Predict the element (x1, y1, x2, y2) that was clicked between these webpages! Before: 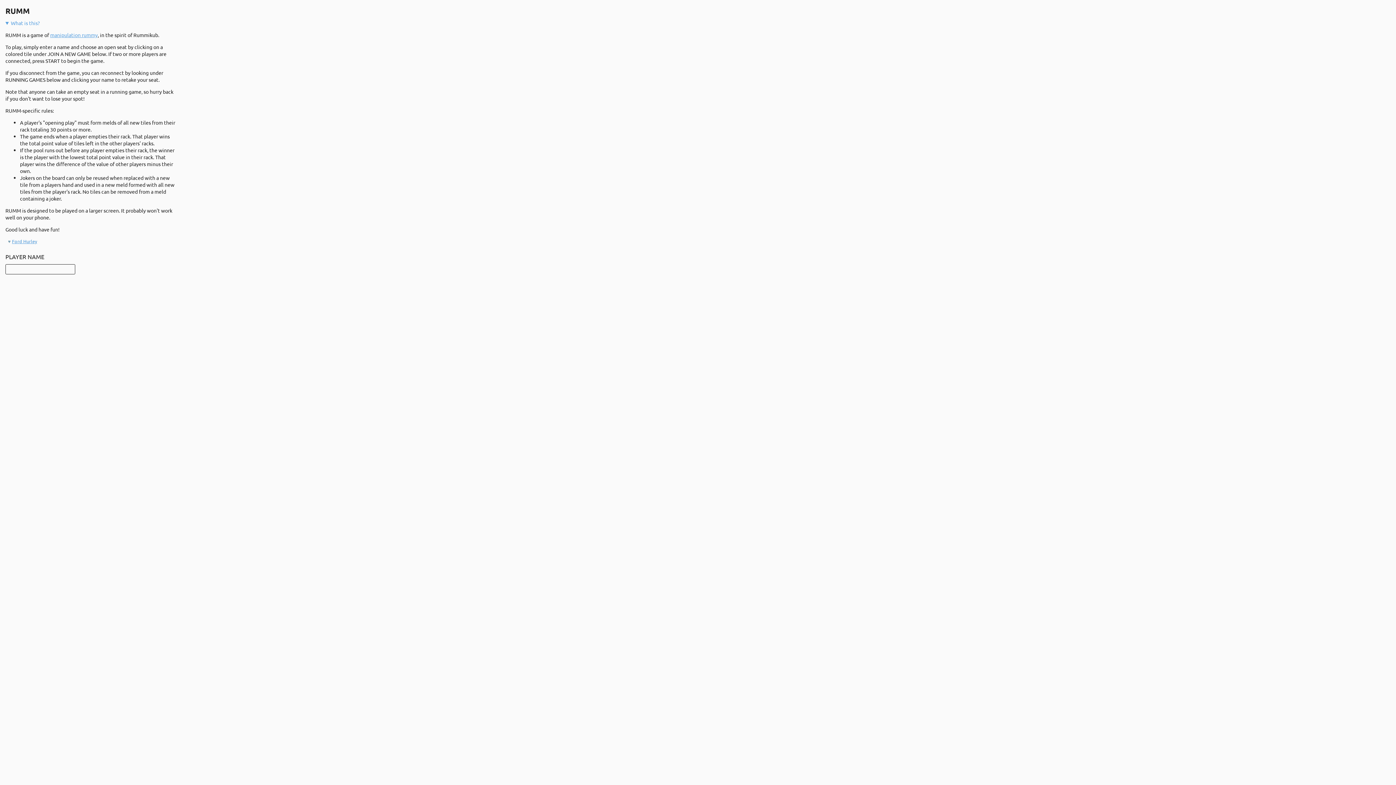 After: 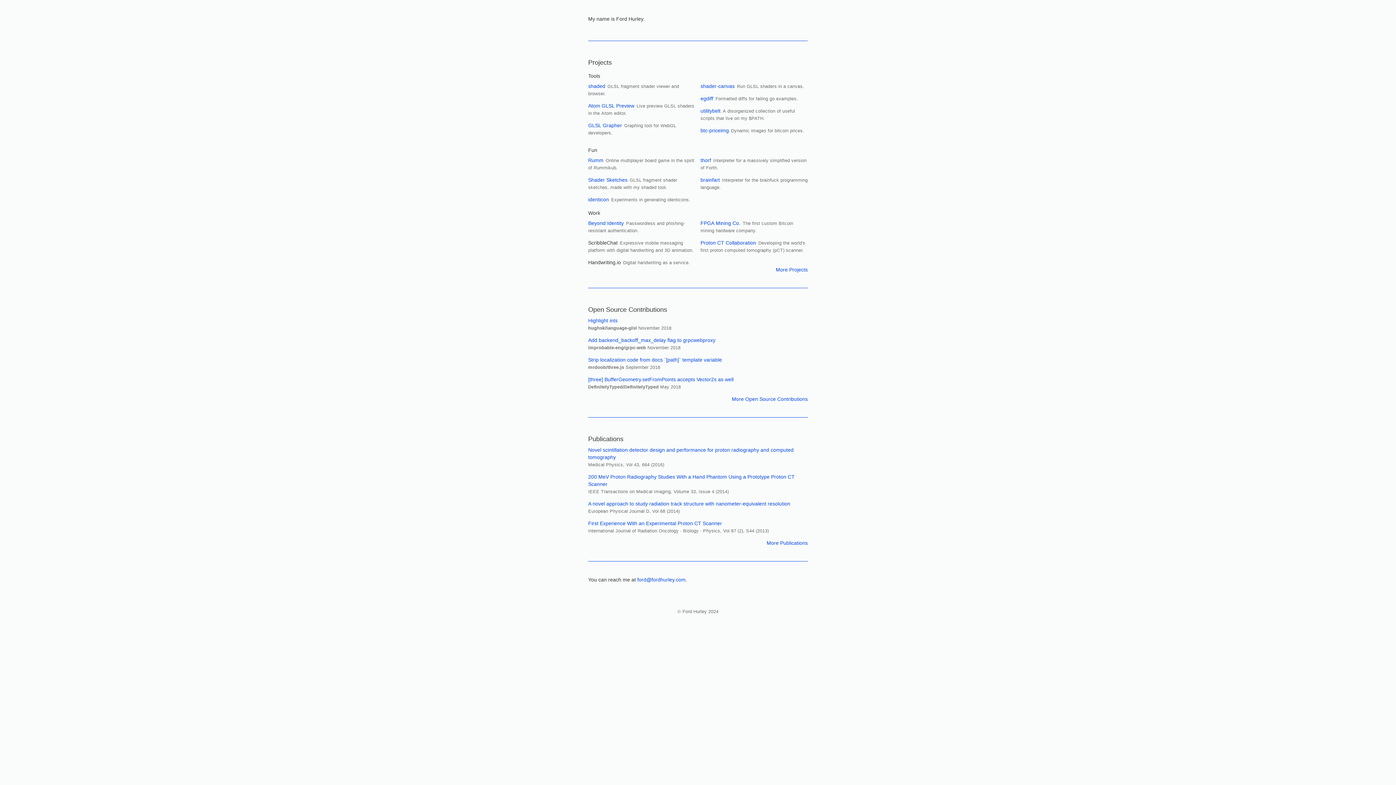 Action: label: Ford Hurley bbox: (12, 238, 37, 244)